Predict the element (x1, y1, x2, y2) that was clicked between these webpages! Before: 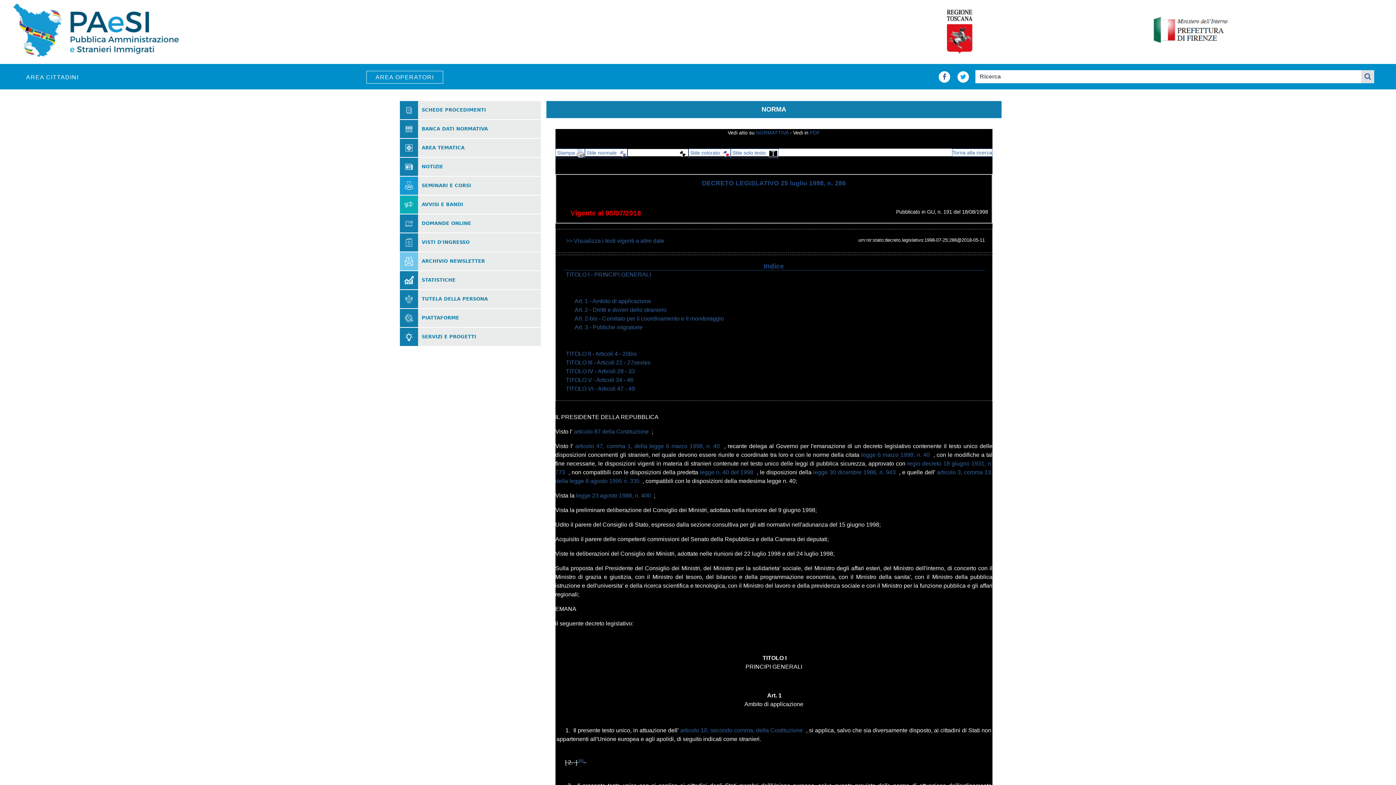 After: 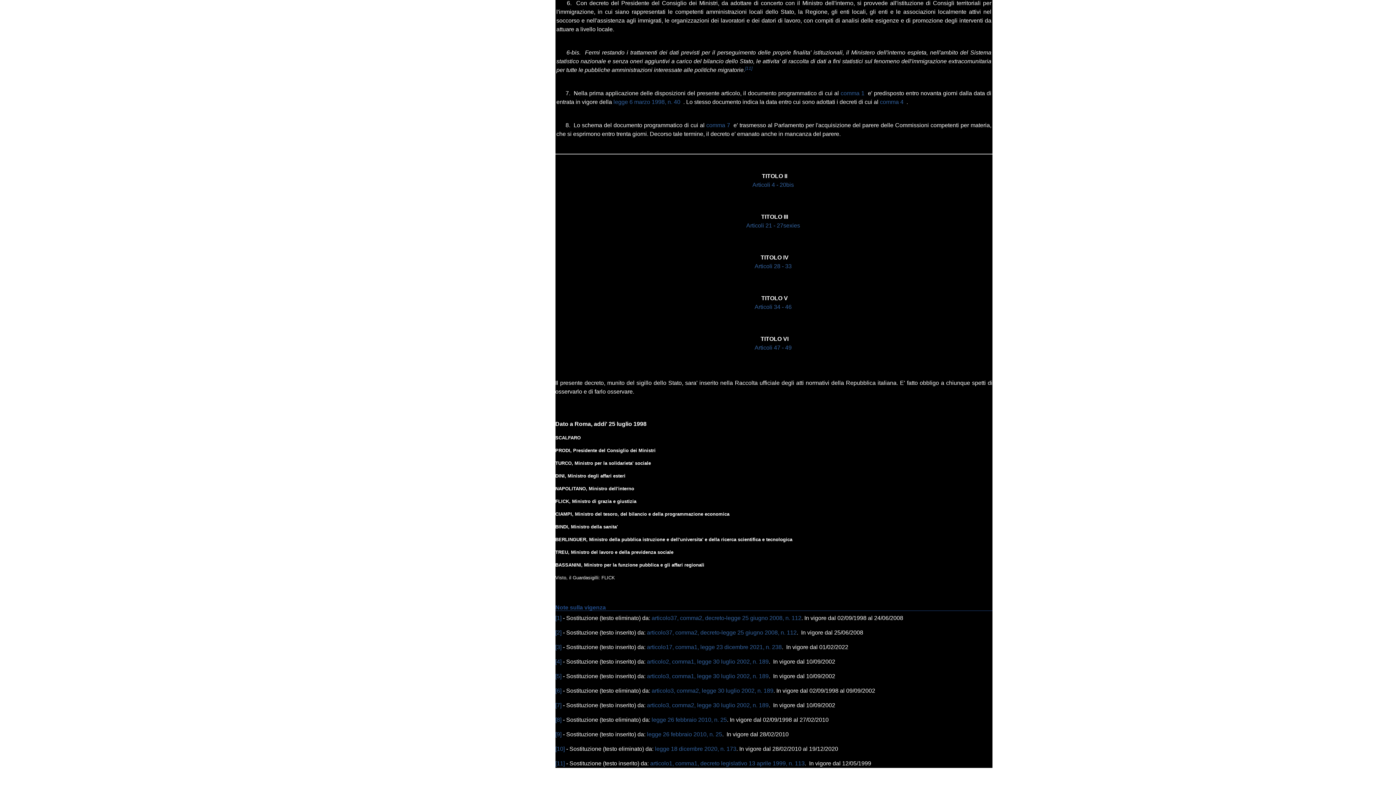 Action: bbox: (566, 359, 650, 365) label: TITOLO III - Articoli 21 - 27sexies